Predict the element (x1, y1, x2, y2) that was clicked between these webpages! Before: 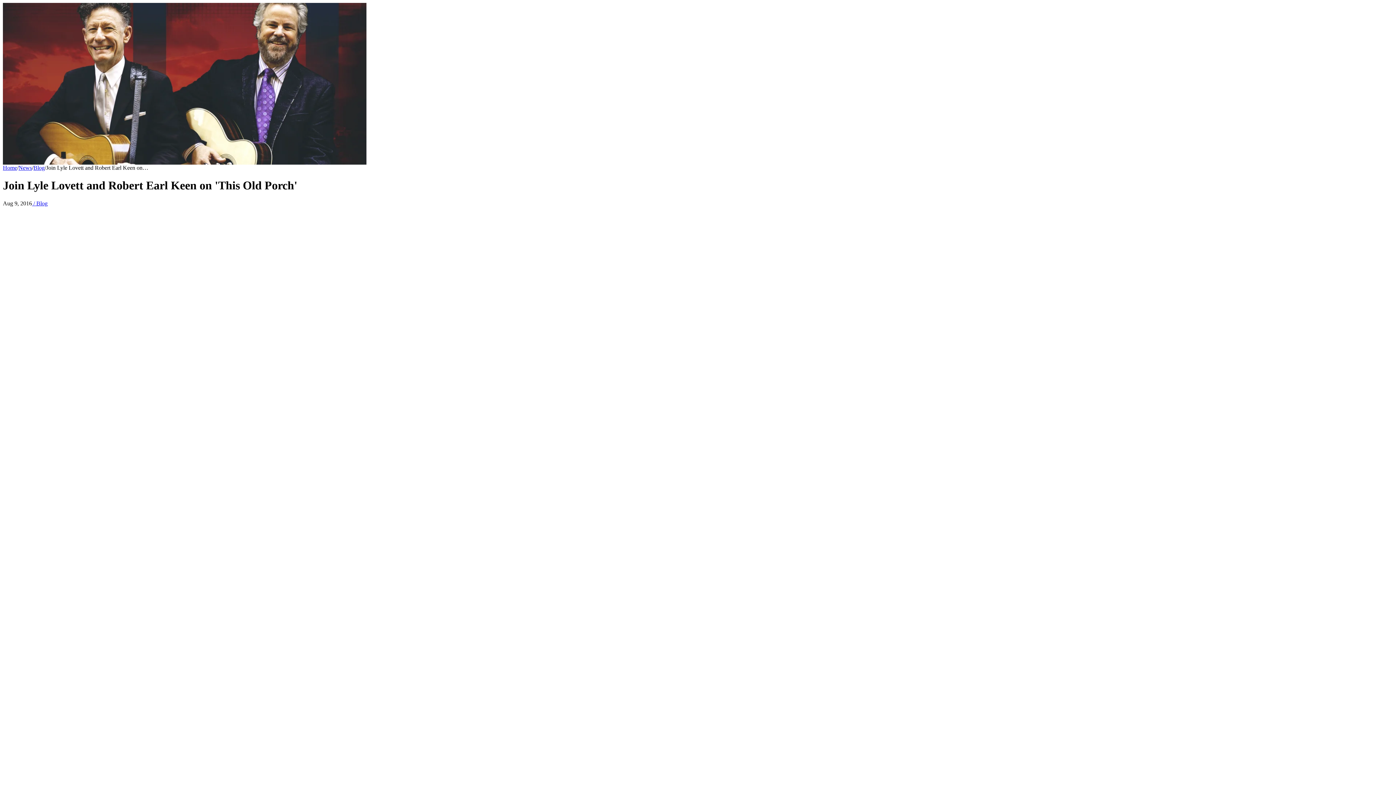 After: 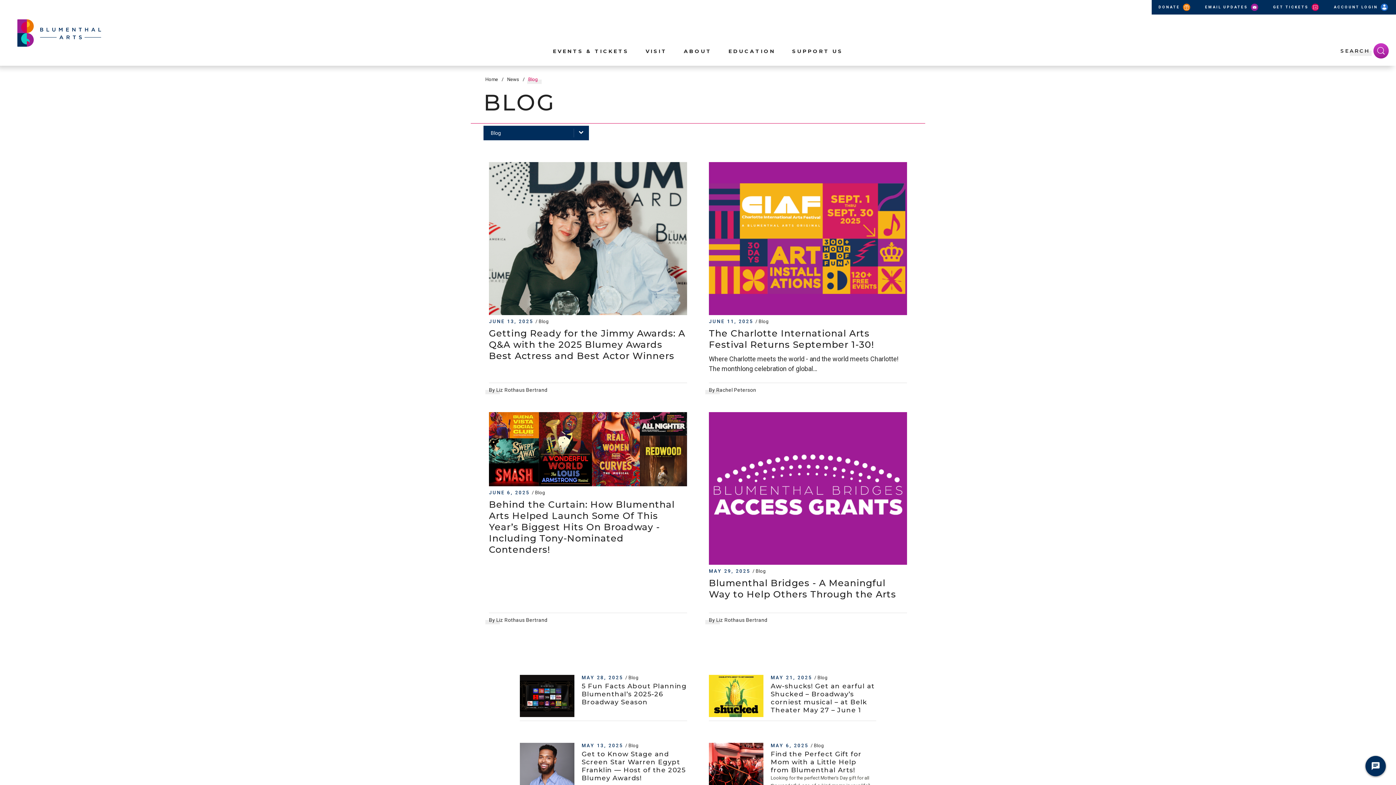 Action: bbox: (33, 164, 44, 170) label: Blog